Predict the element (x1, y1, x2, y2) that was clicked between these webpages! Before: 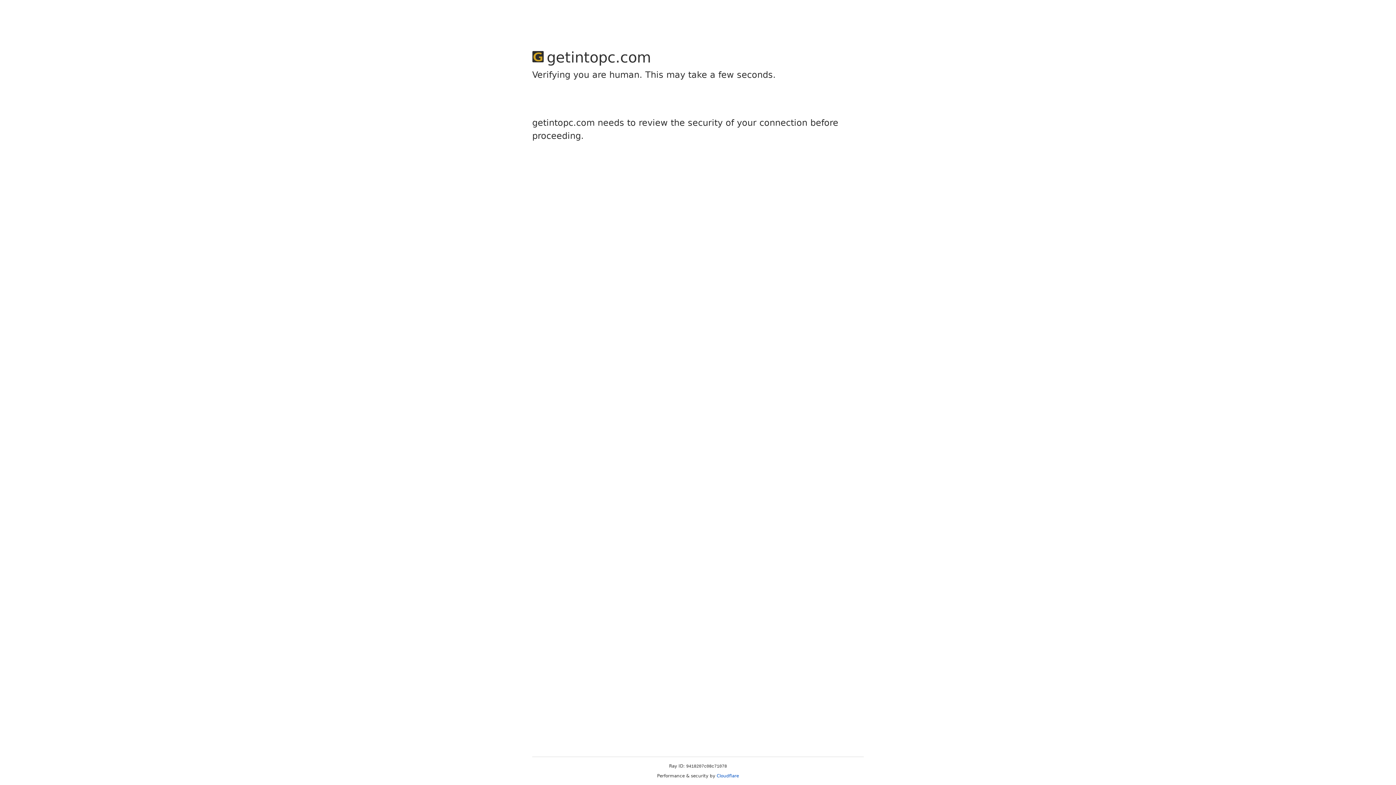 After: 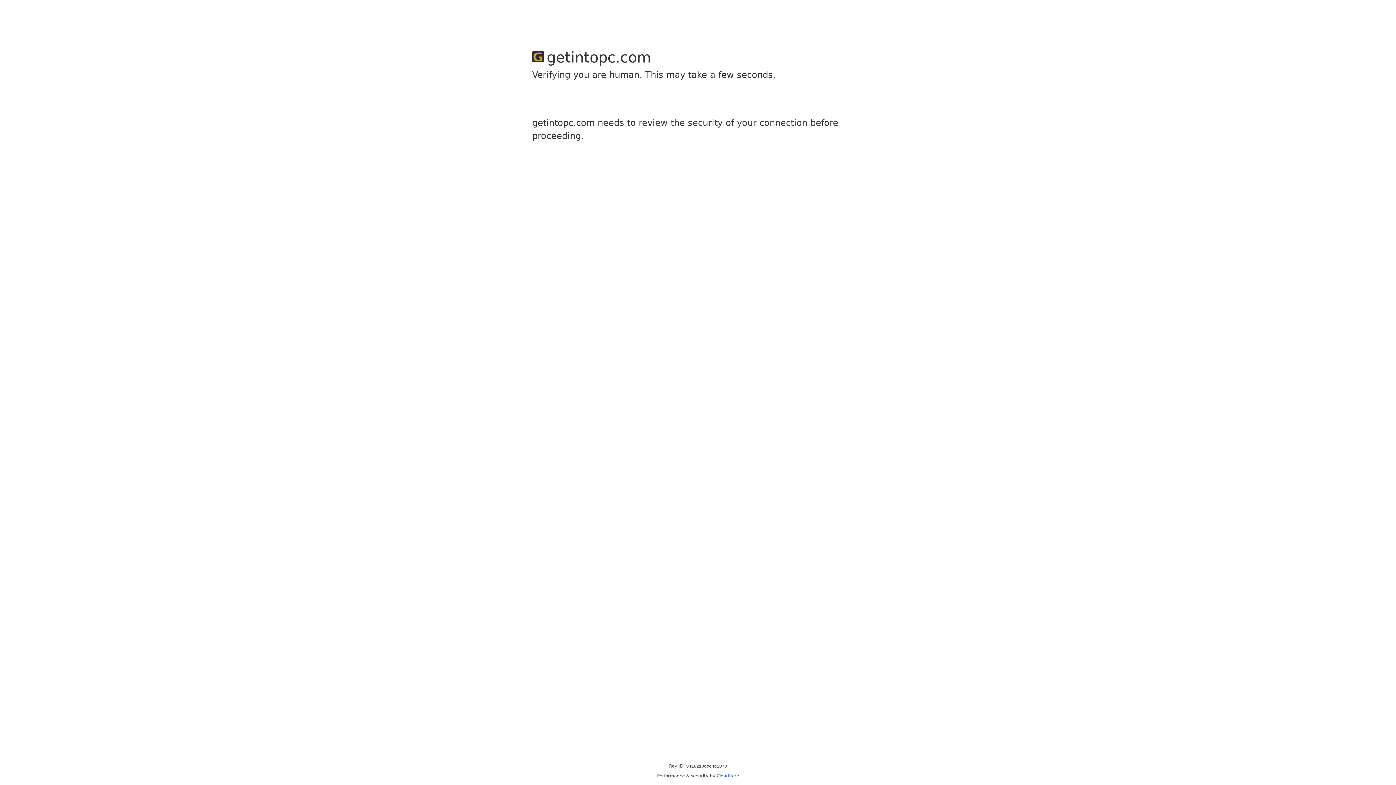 Action: bbox: (716, 773, 739, 778) label: Cloudflare